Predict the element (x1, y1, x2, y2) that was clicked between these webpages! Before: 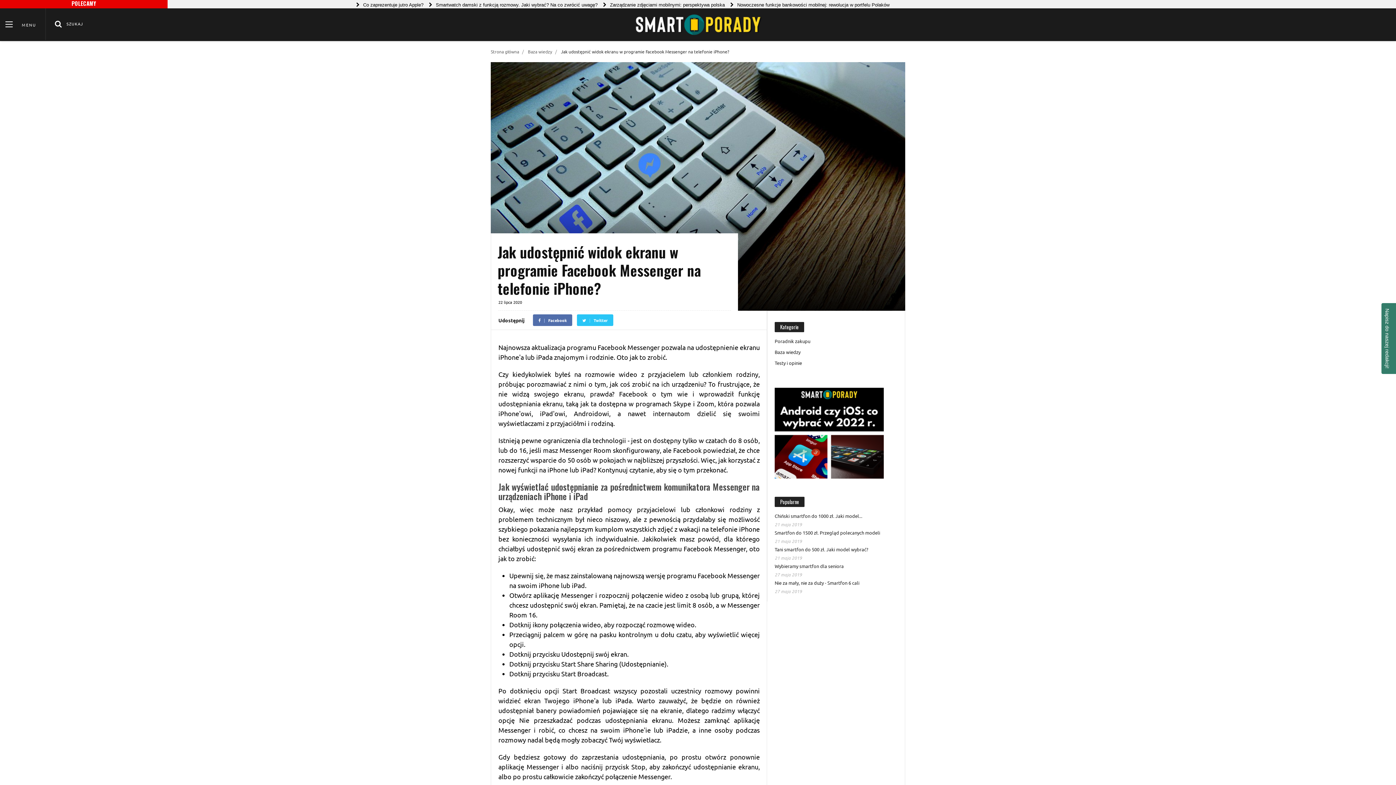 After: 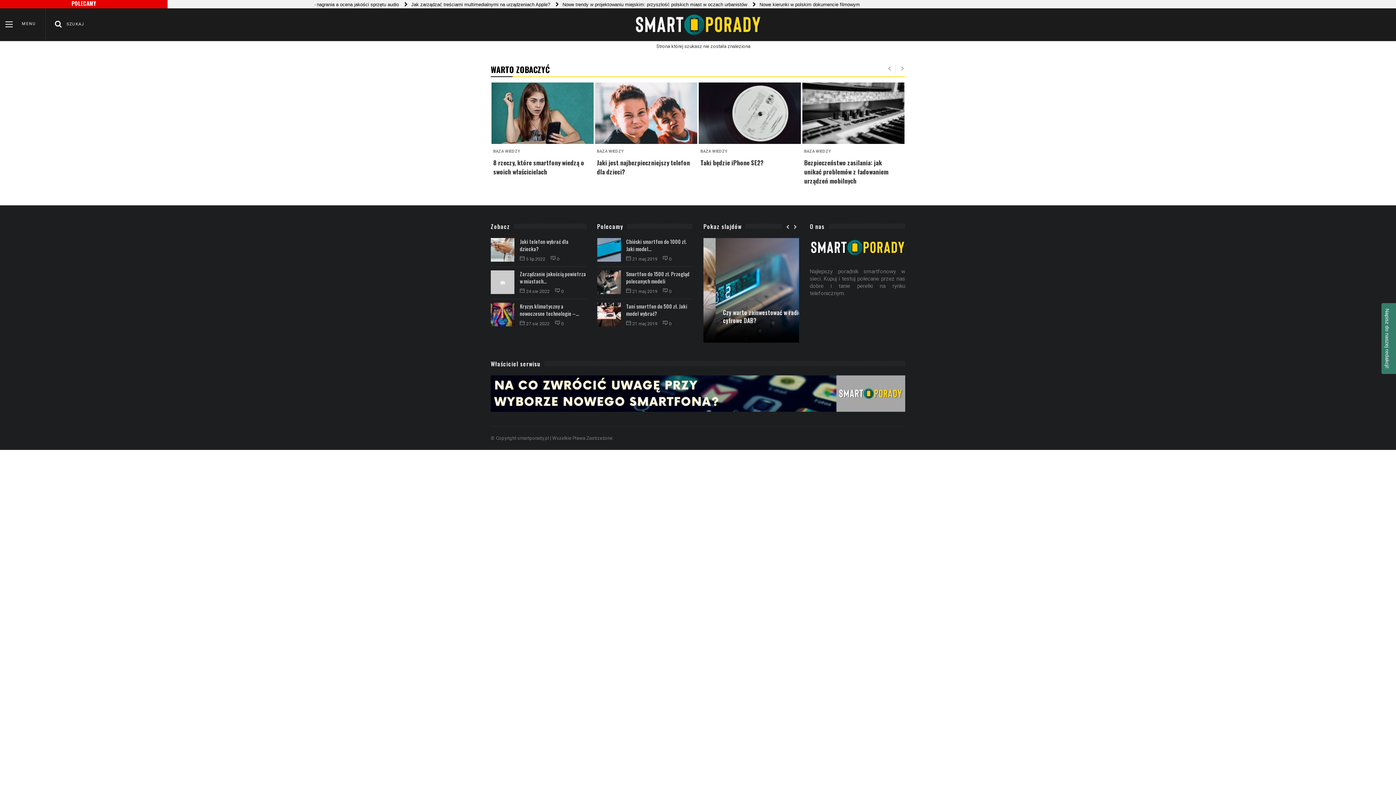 Action: bbox: (774, 580, 859, 586) label: Nie za mały, nie za duży - Smartfon 6 cali